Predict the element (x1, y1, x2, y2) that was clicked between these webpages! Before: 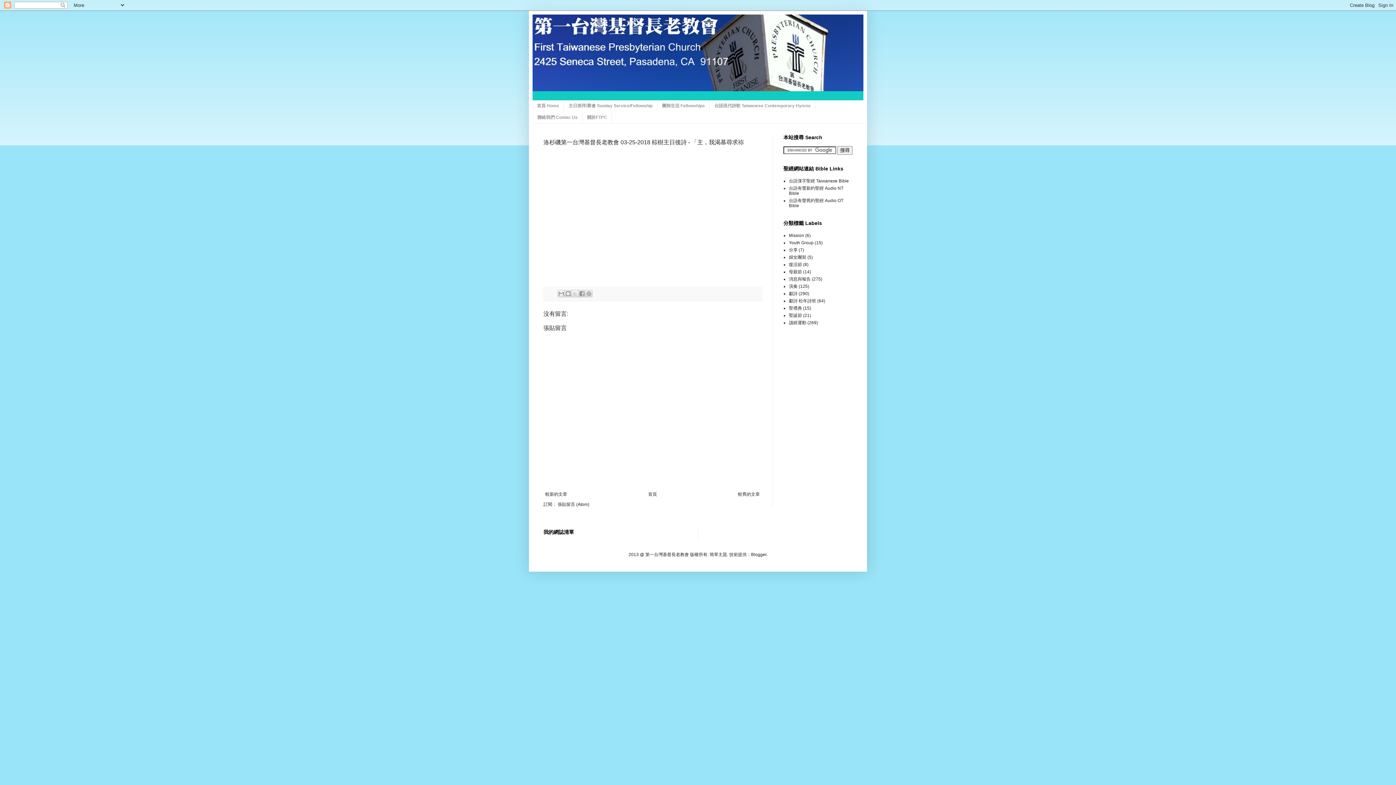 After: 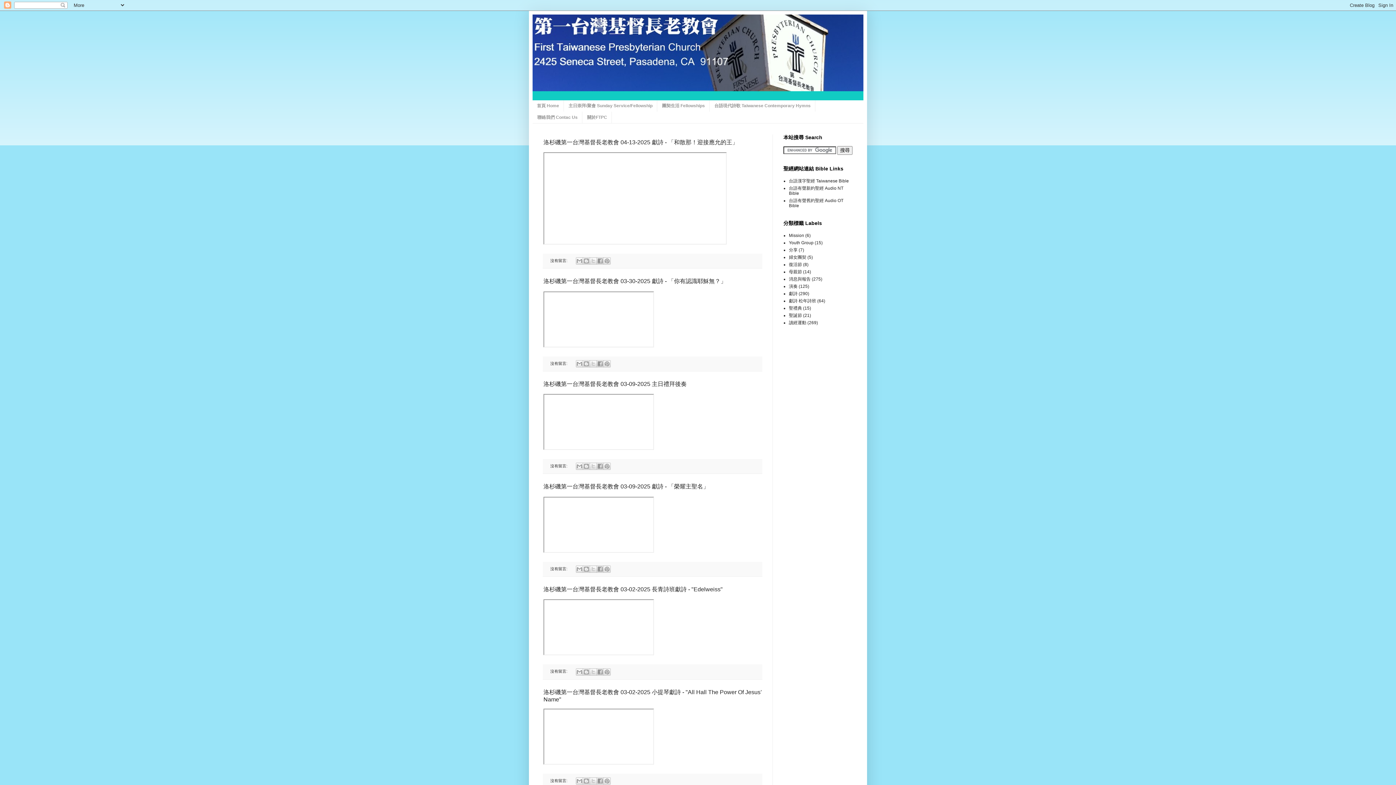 Action: bbox: (532, 14, 863, 91)